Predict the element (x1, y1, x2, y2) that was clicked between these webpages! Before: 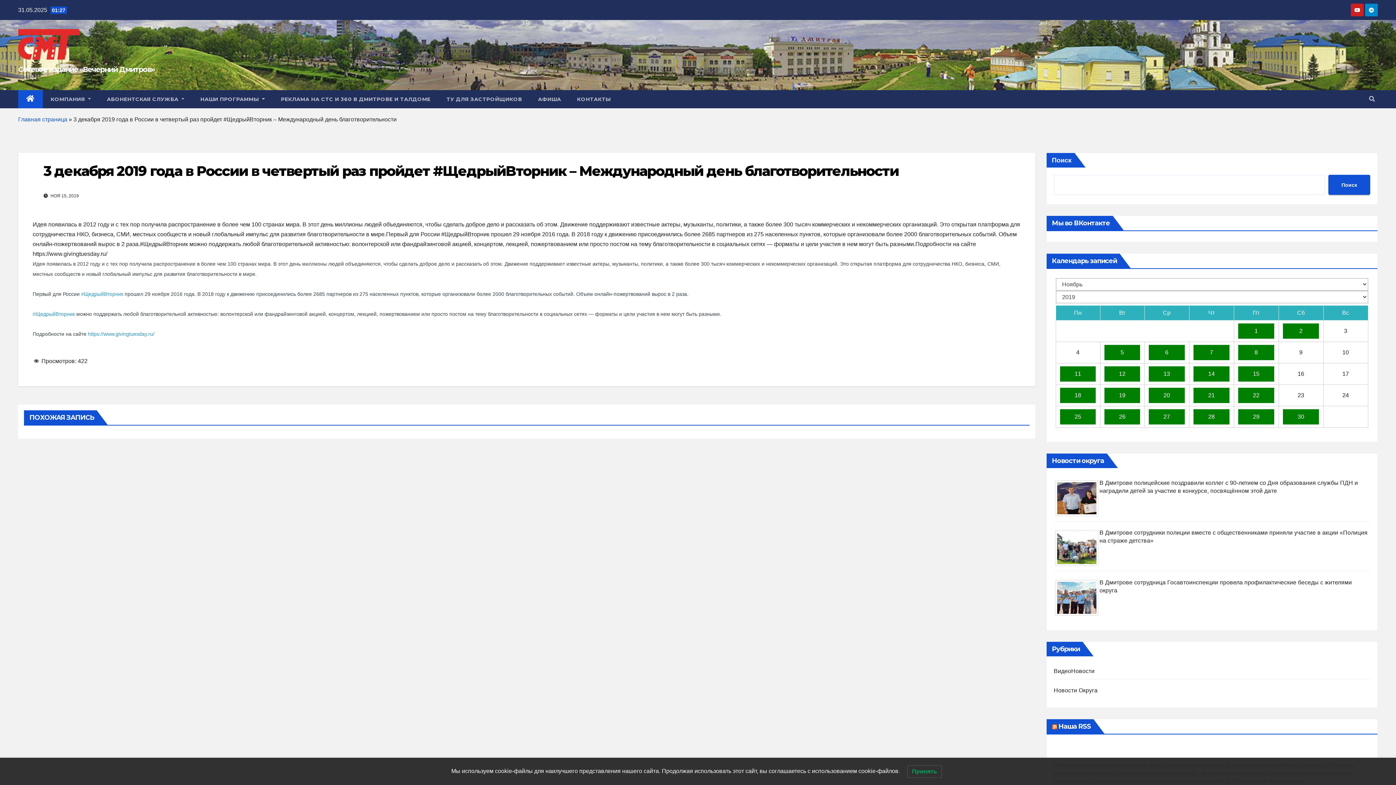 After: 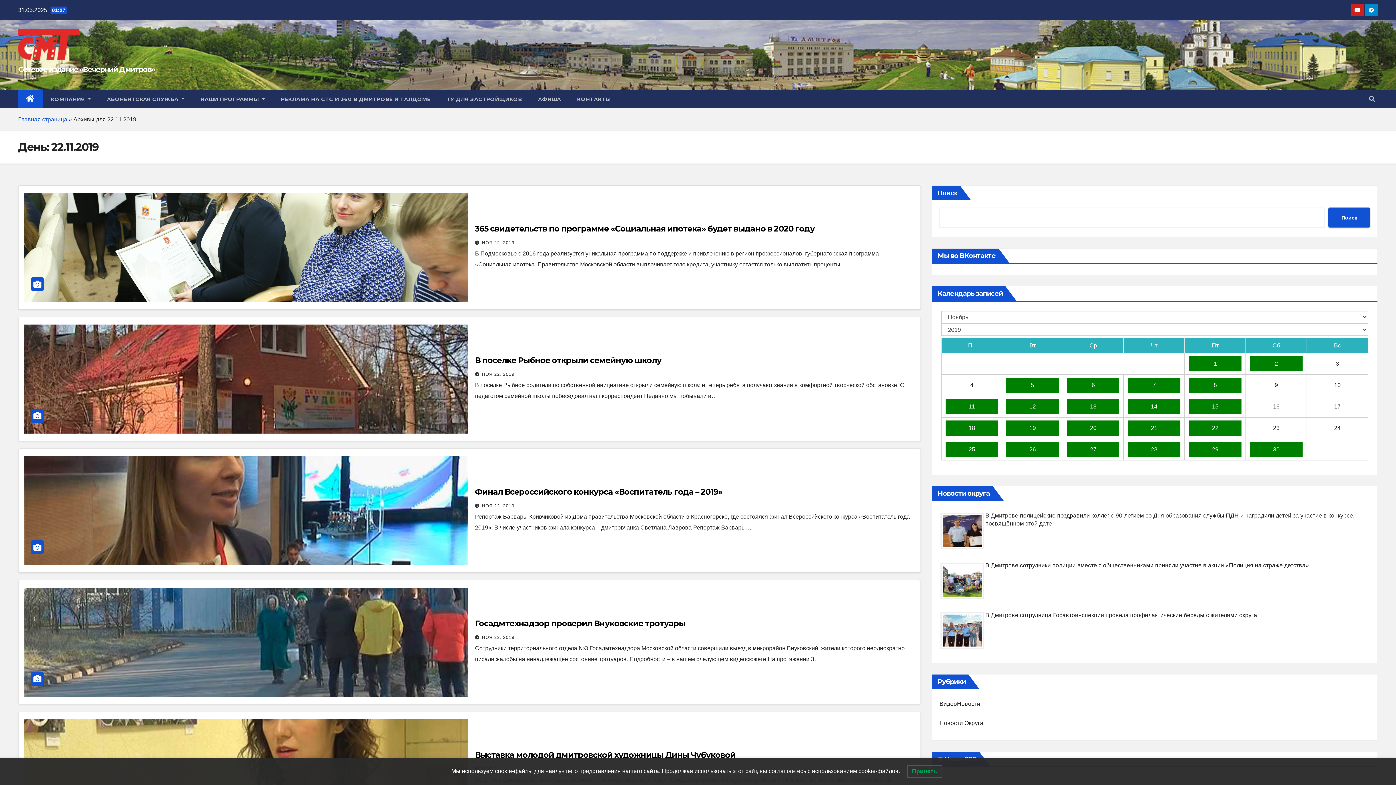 Action: label: 22 bbox: (1238, 388, 1274, 403)